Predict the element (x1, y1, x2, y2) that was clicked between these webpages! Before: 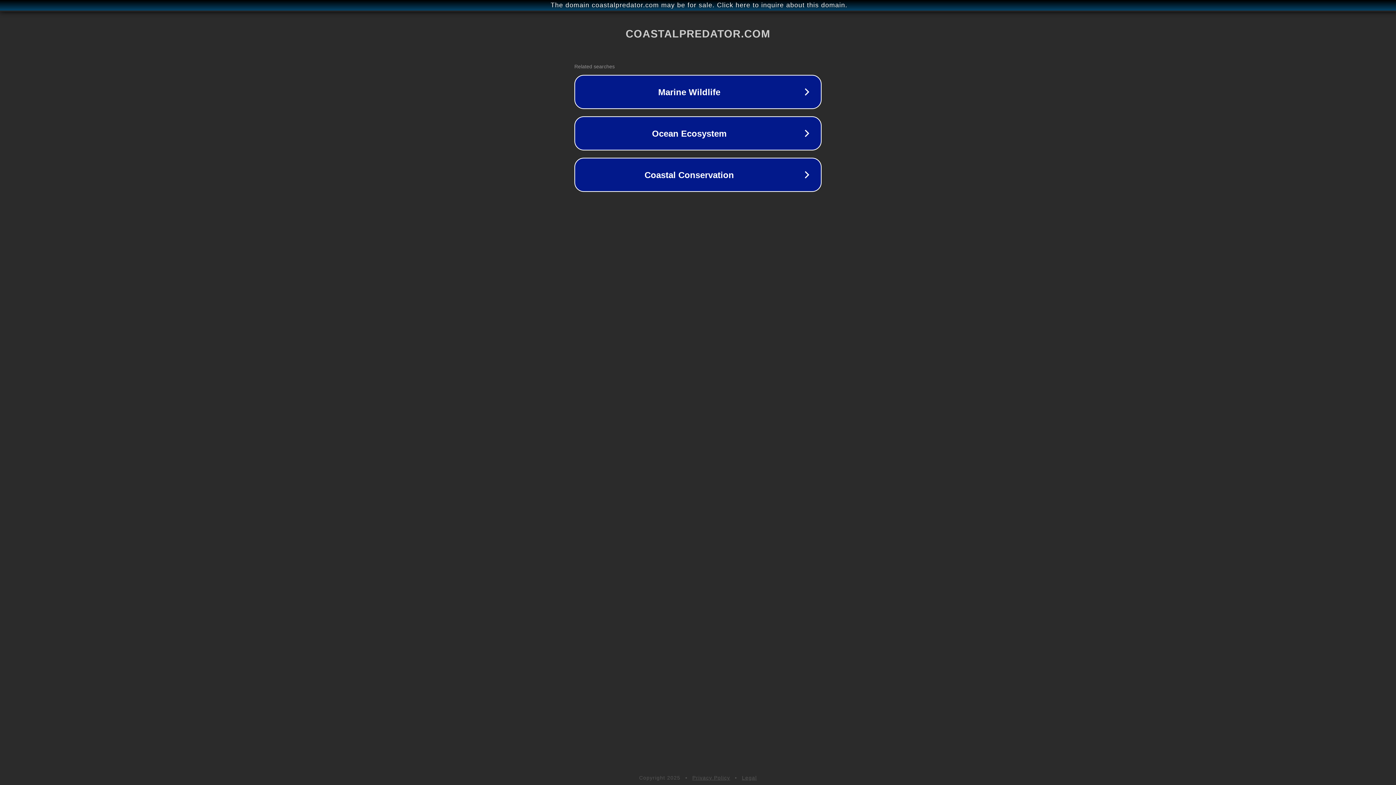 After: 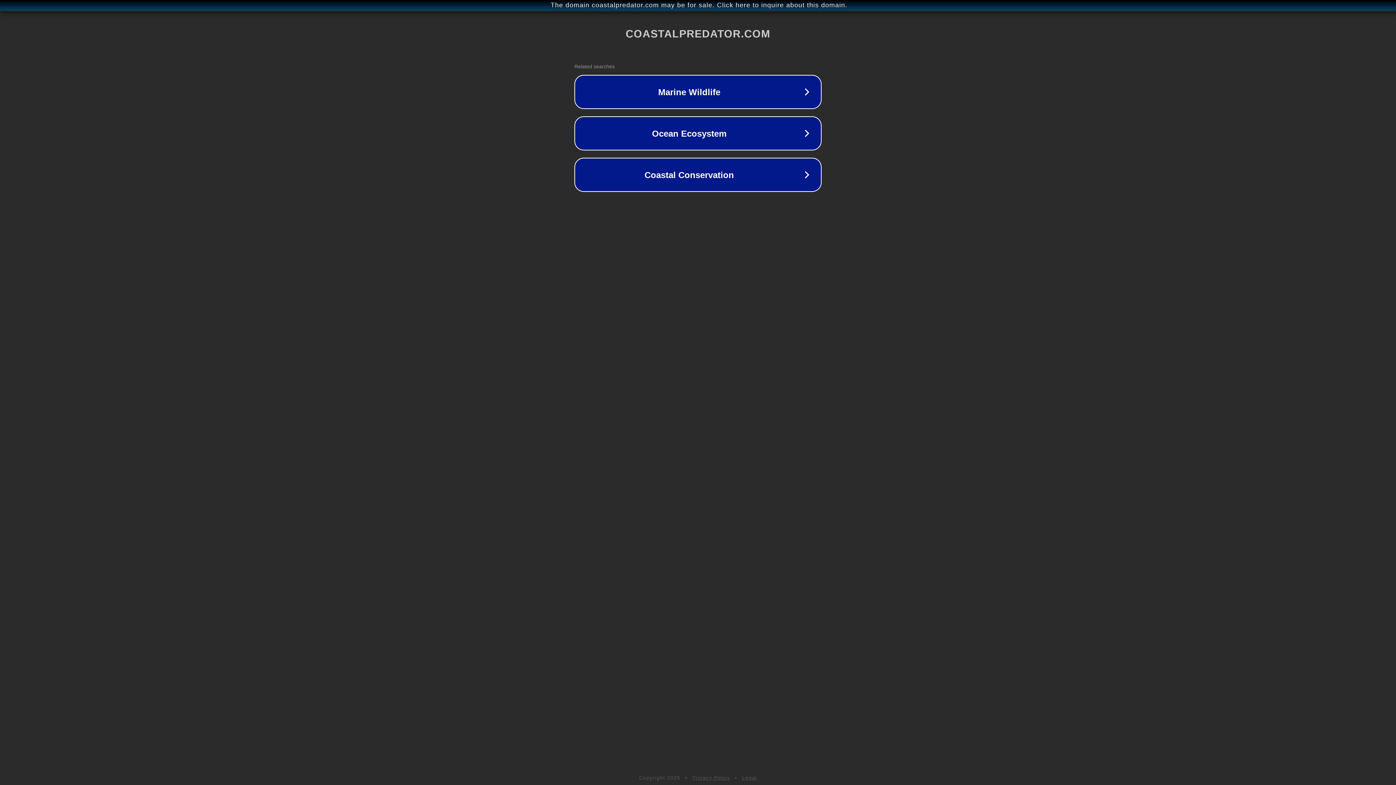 Action: bbox: (692, 775, 730, 781) label: Privacy Policy